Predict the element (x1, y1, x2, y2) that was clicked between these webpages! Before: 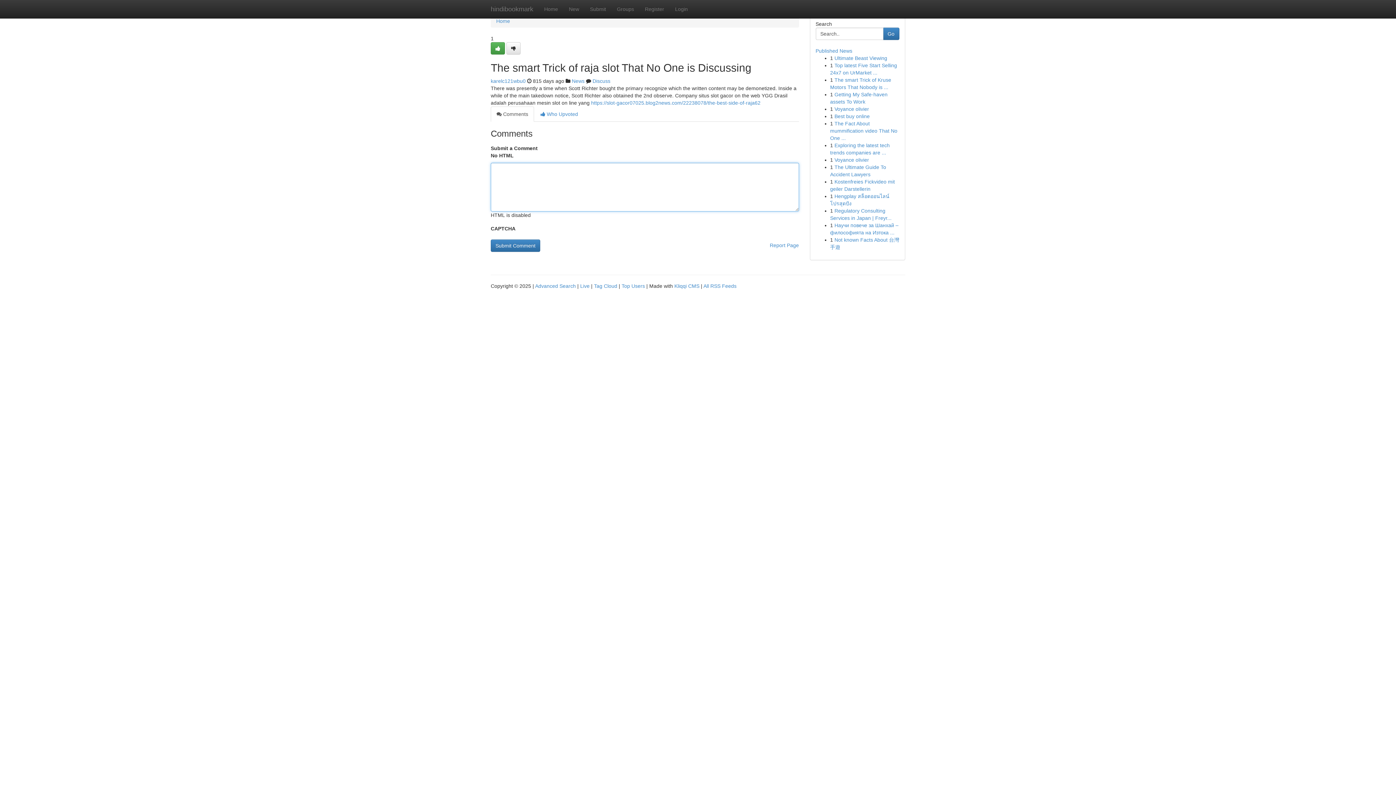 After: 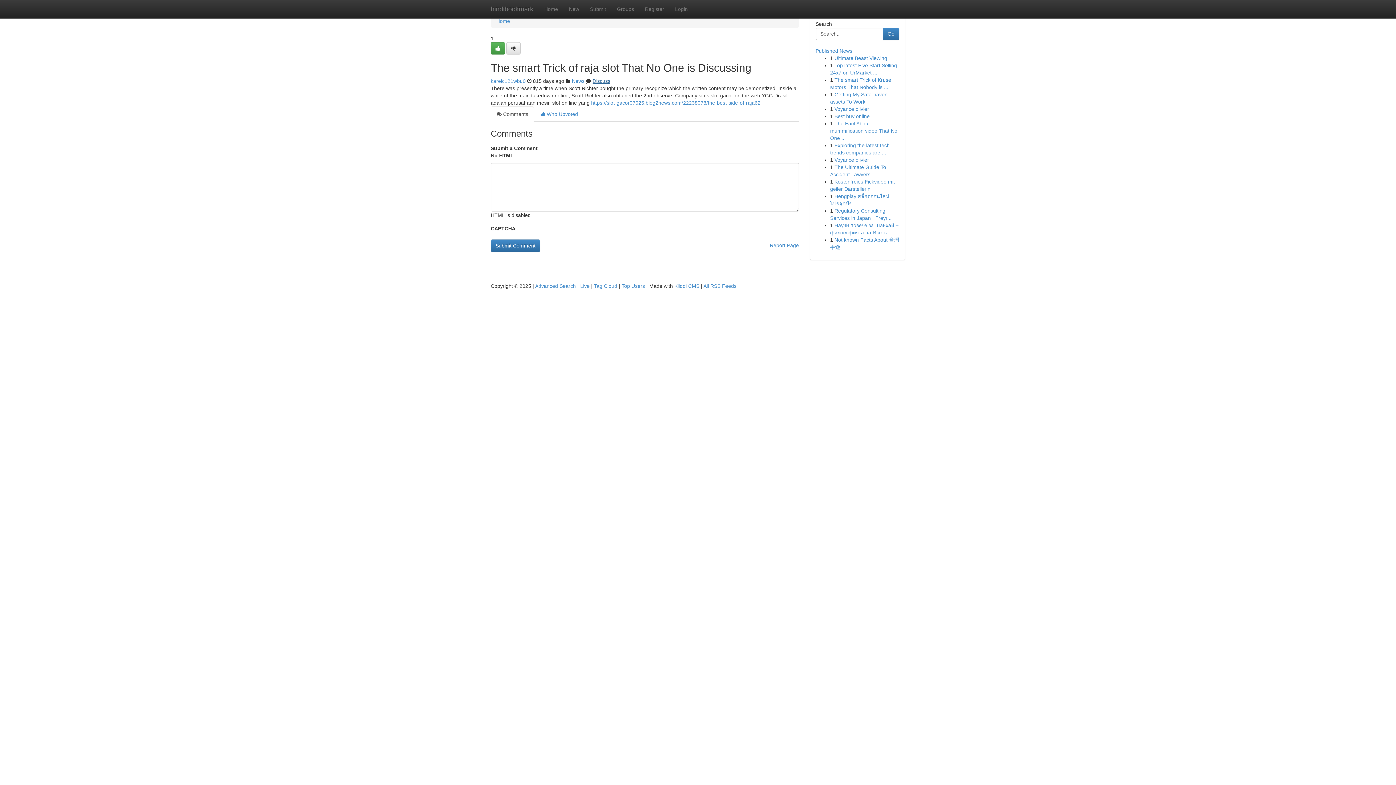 Action: bbox: (592, 78, 610, 84) label: Discuss